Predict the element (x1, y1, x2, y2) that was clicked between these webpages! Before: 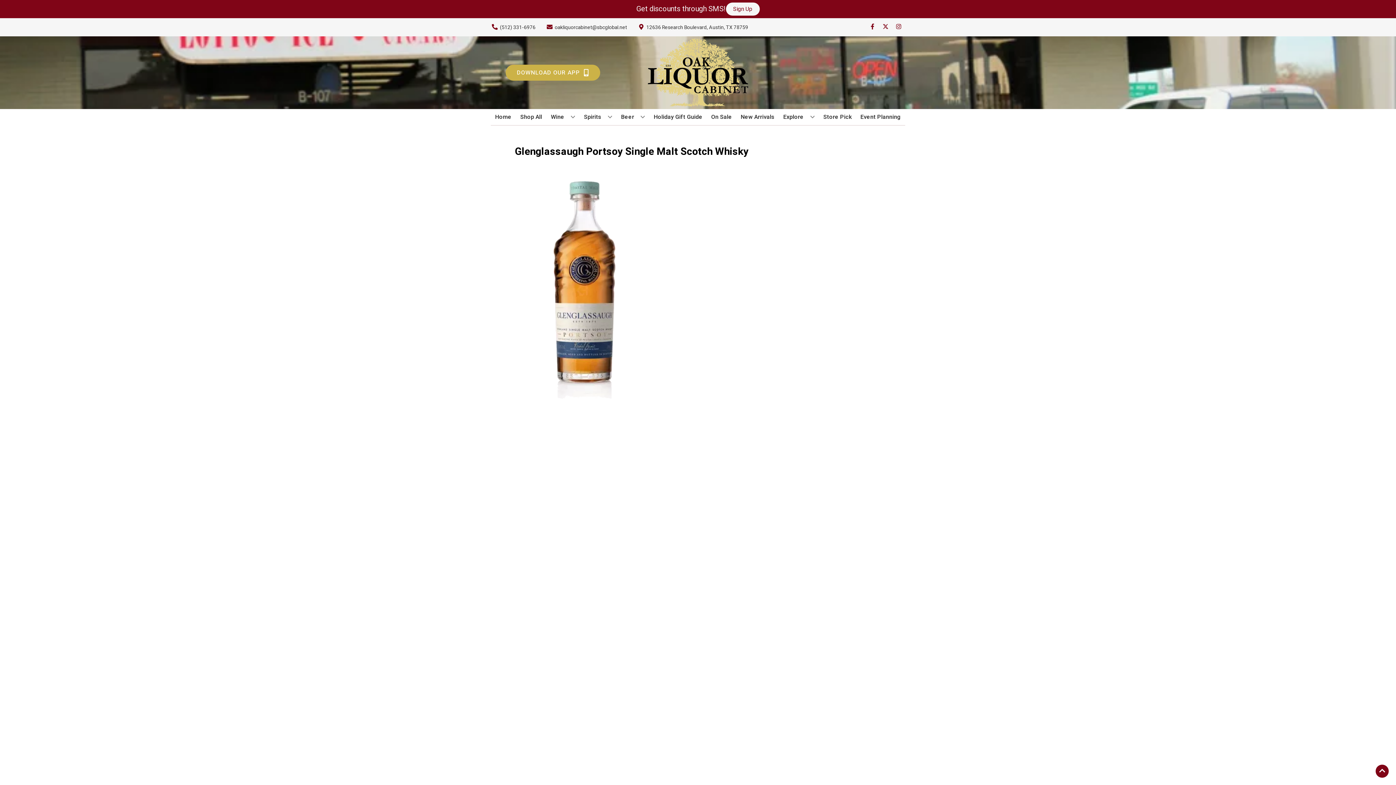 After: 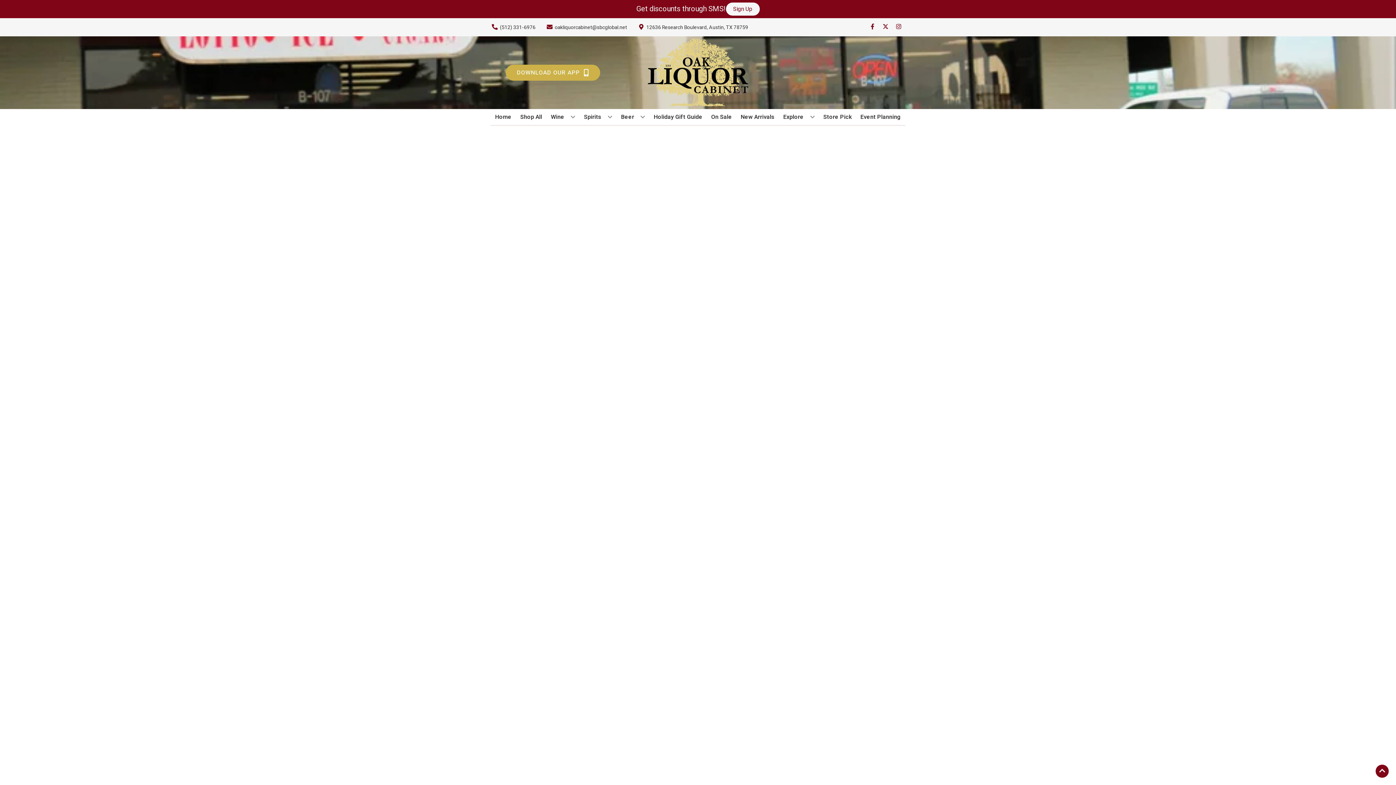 Action: label: New Arrivals bbox: (738, 109, 777, 125)